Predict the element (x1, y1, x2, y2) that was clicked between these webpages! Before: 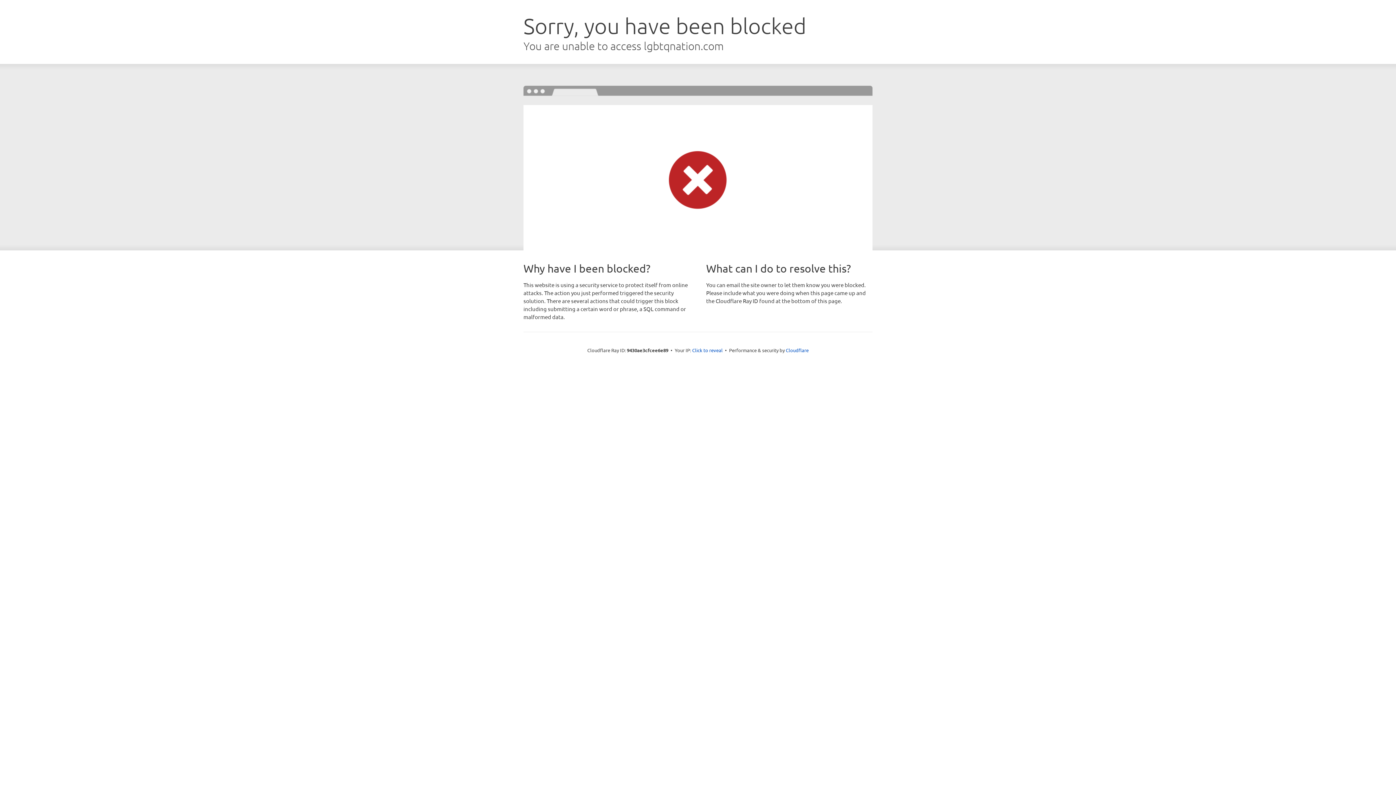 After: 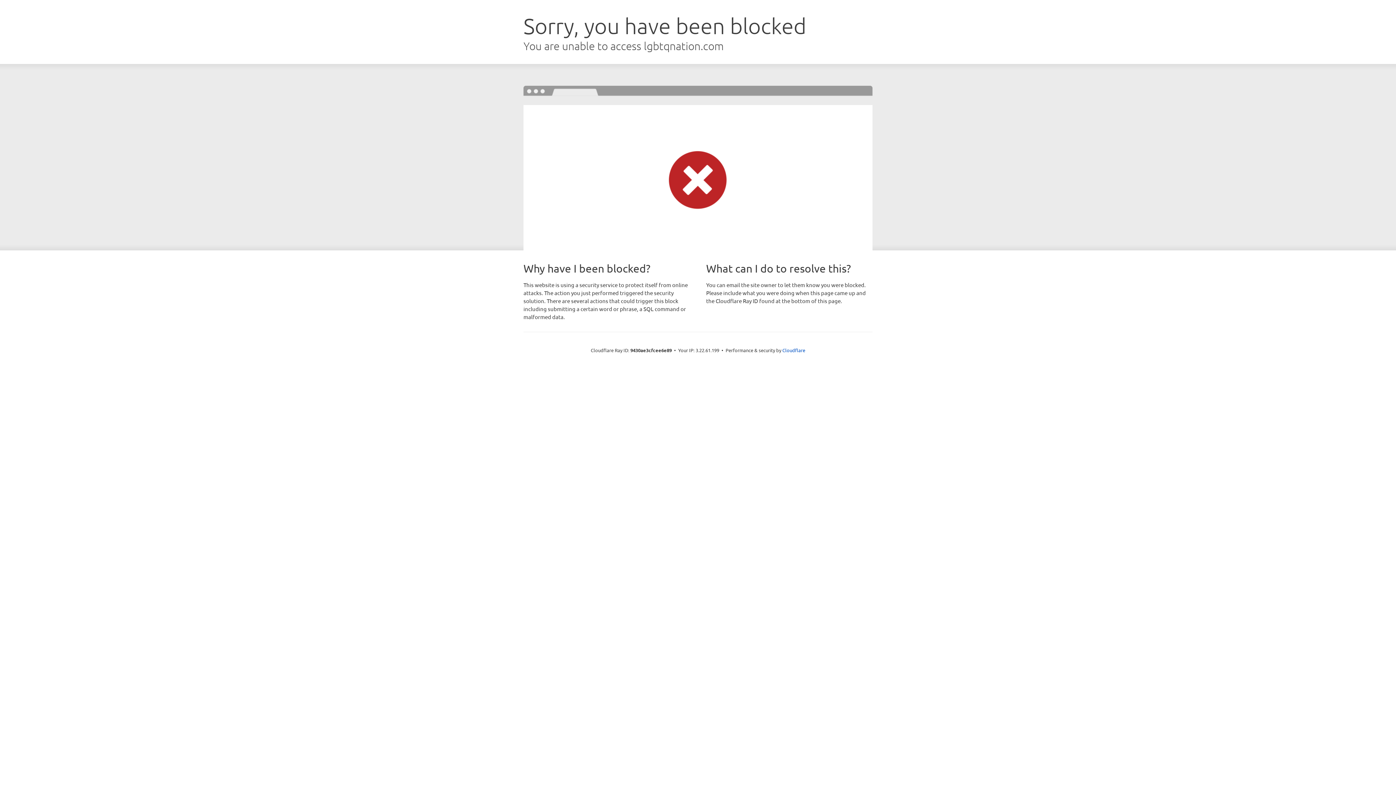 Action: label: Click to reveal bbox: (692, 346, 722, 353)